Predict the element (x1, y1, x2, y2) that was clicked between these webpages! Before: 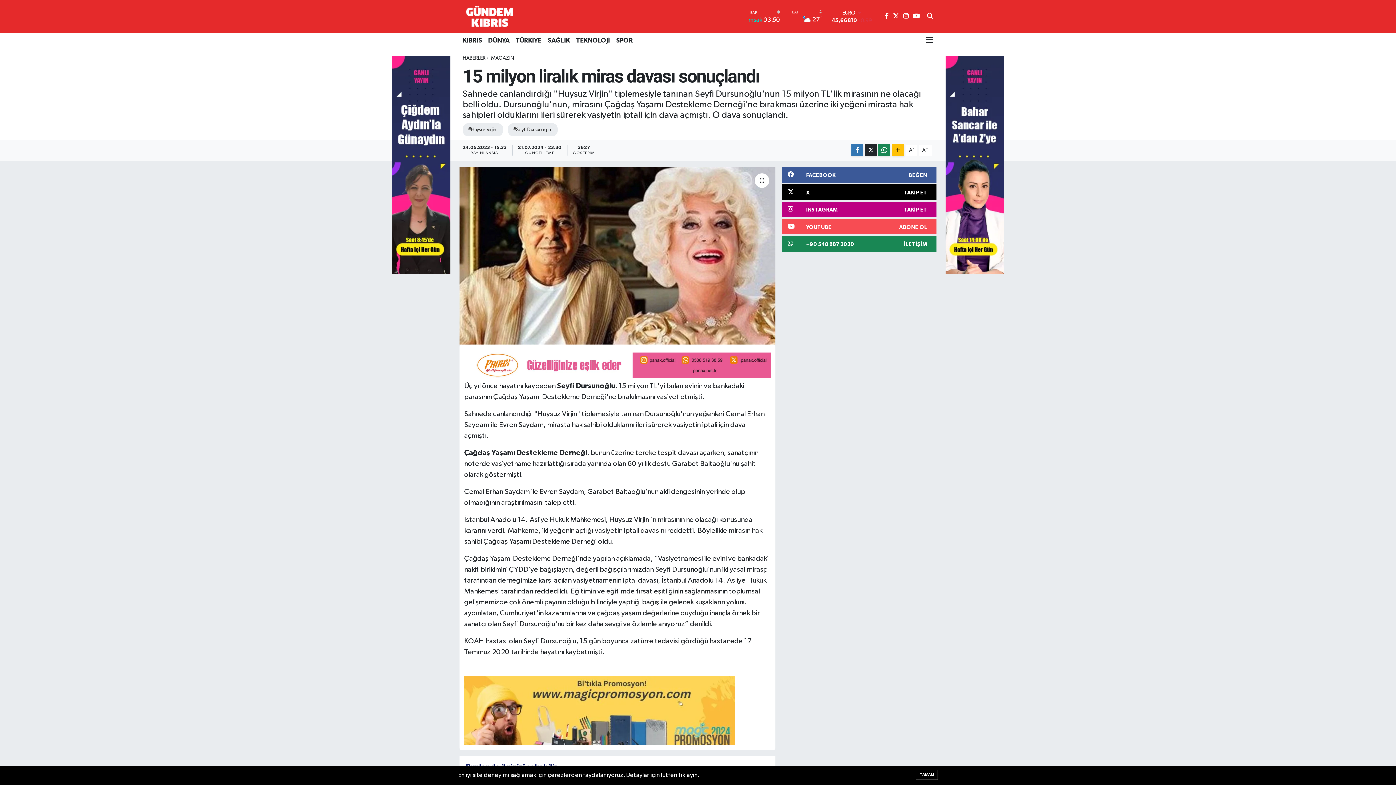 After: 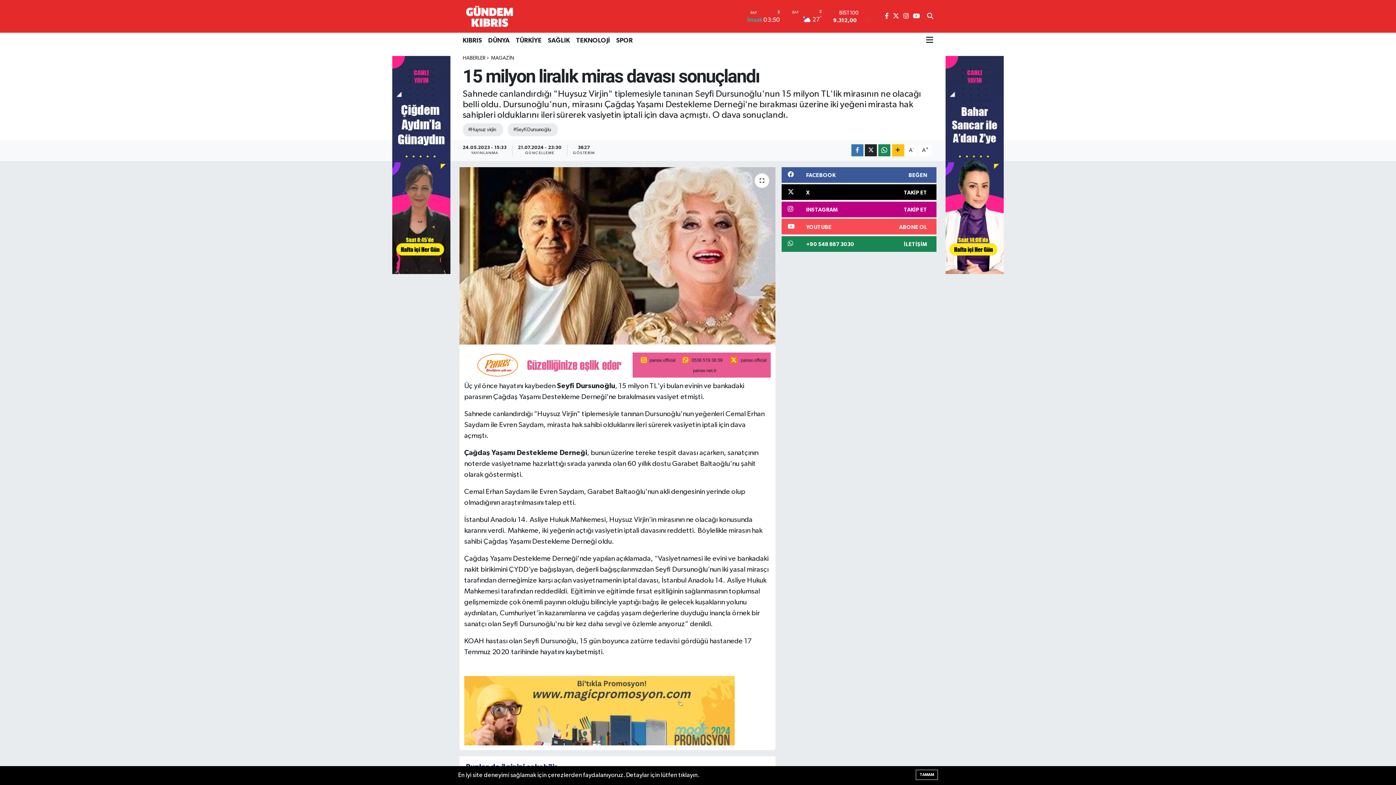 Action: bbox: (893, 13, 899, 19)